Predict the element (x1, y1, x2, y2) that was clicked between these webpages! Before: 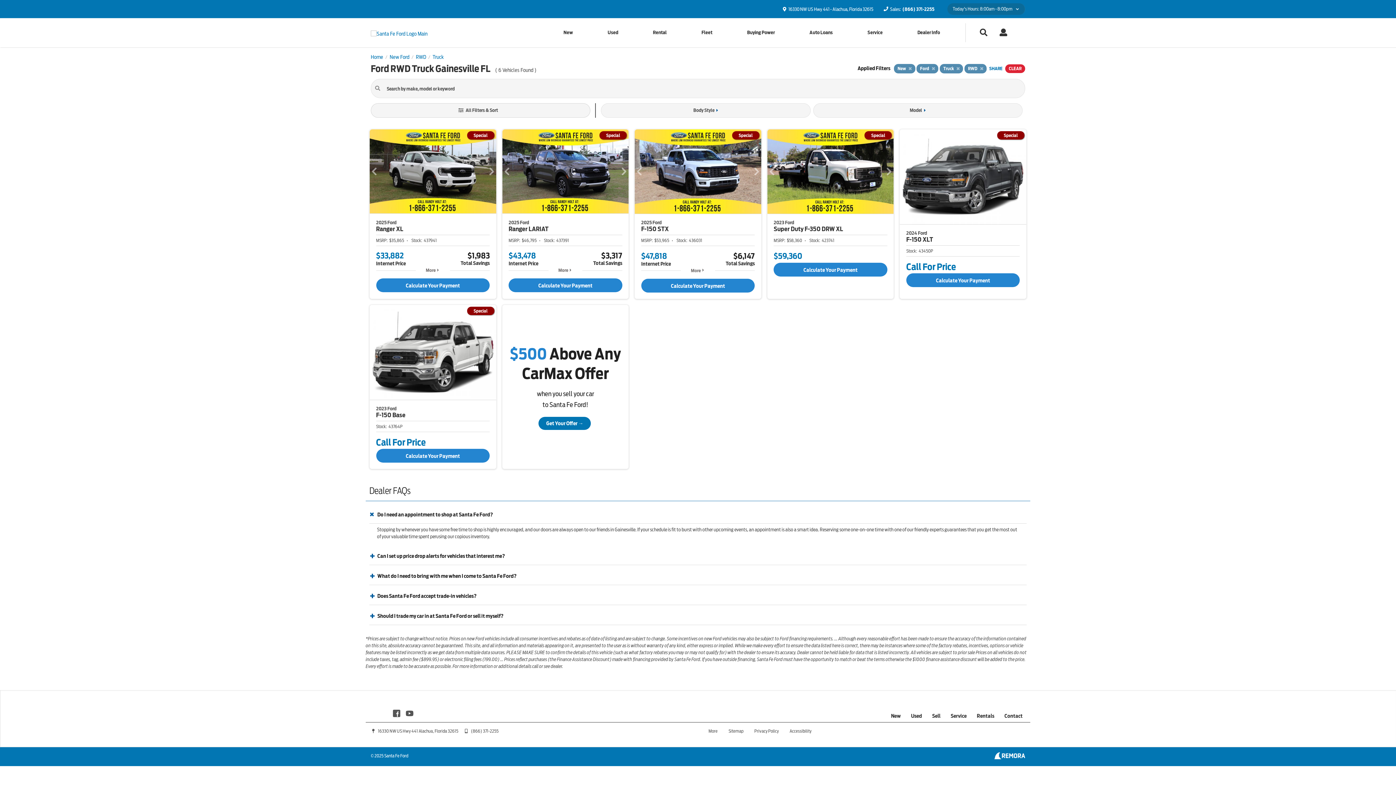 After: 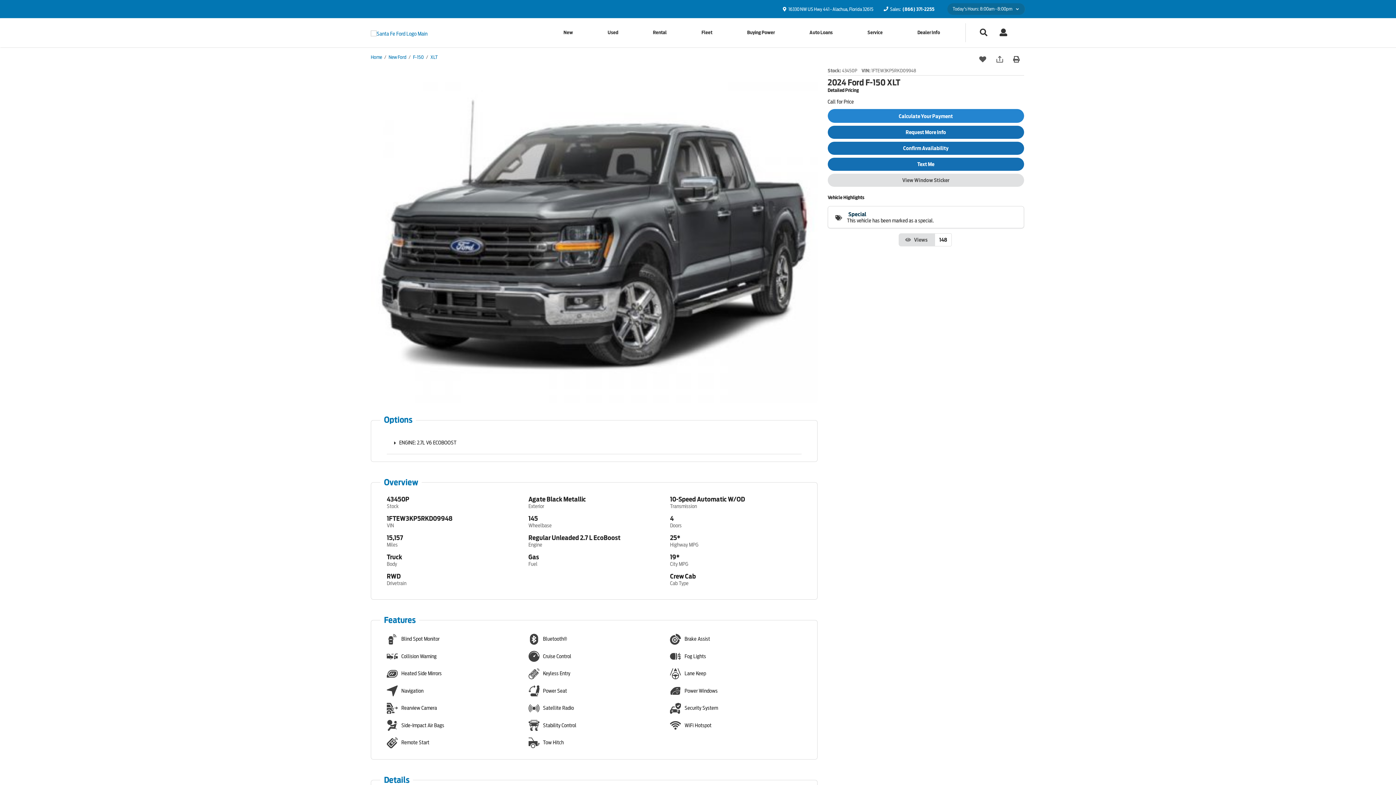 Action: bbox: (900, 129, 1026, 224)